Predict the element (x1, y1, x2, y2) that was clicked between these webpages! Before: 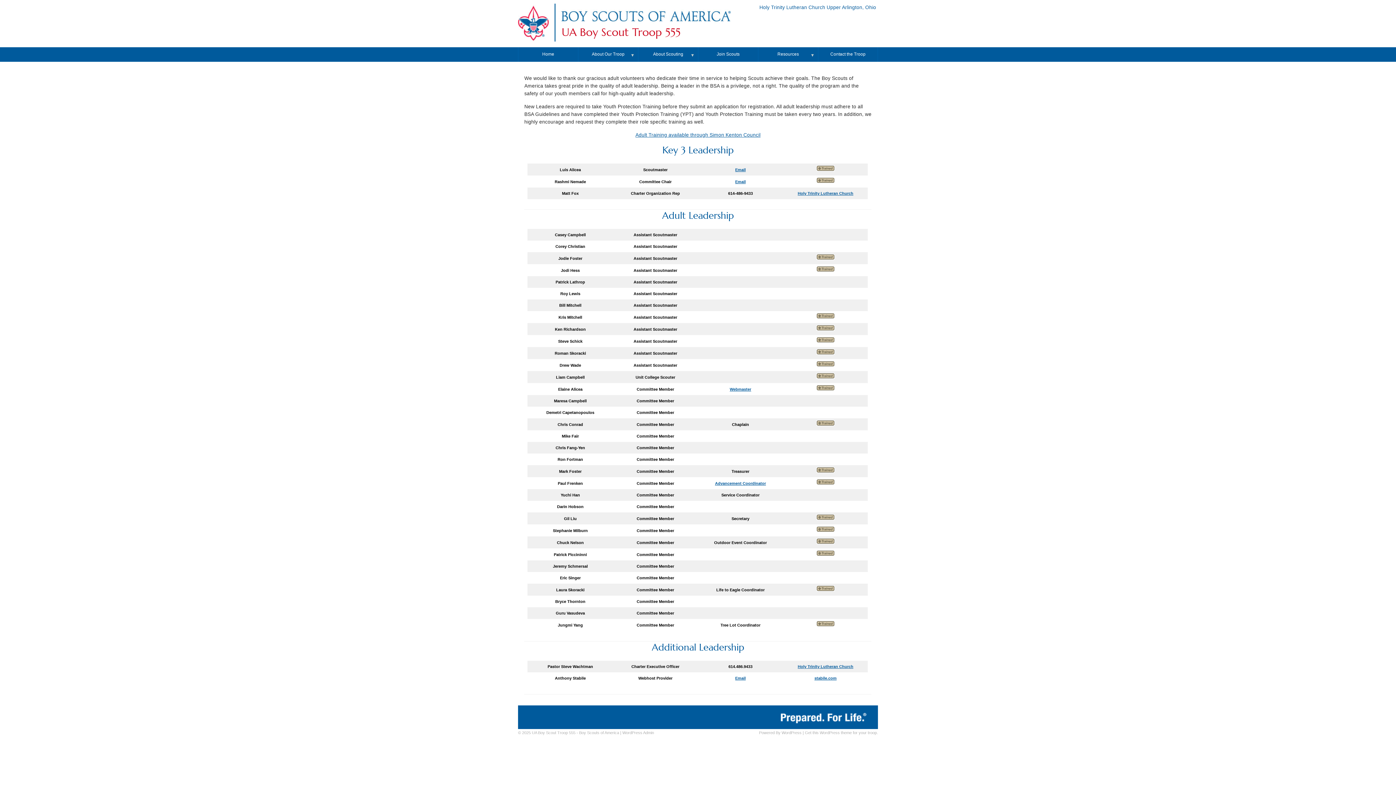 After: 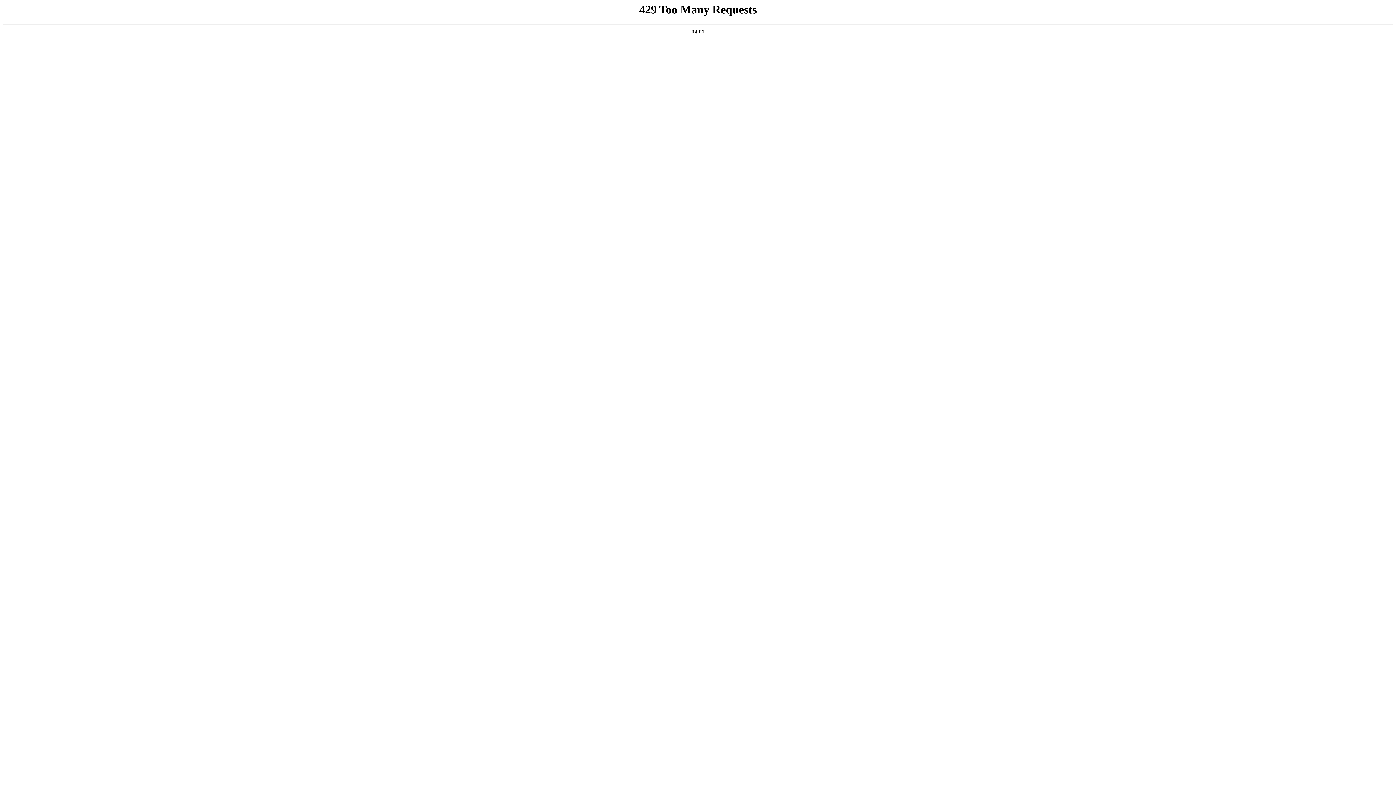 Action: label: Boy Scouts of America bbox: (579, 730, 619, 735)